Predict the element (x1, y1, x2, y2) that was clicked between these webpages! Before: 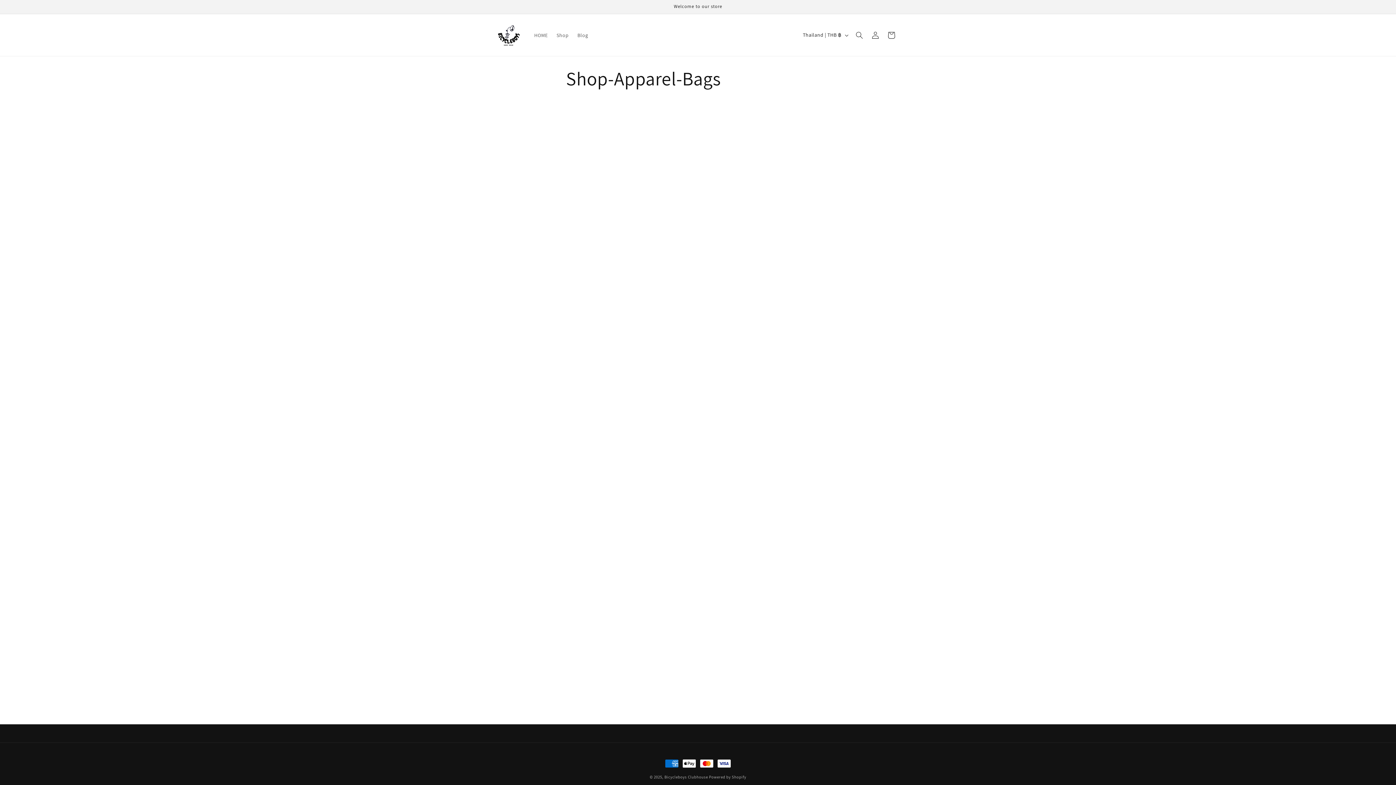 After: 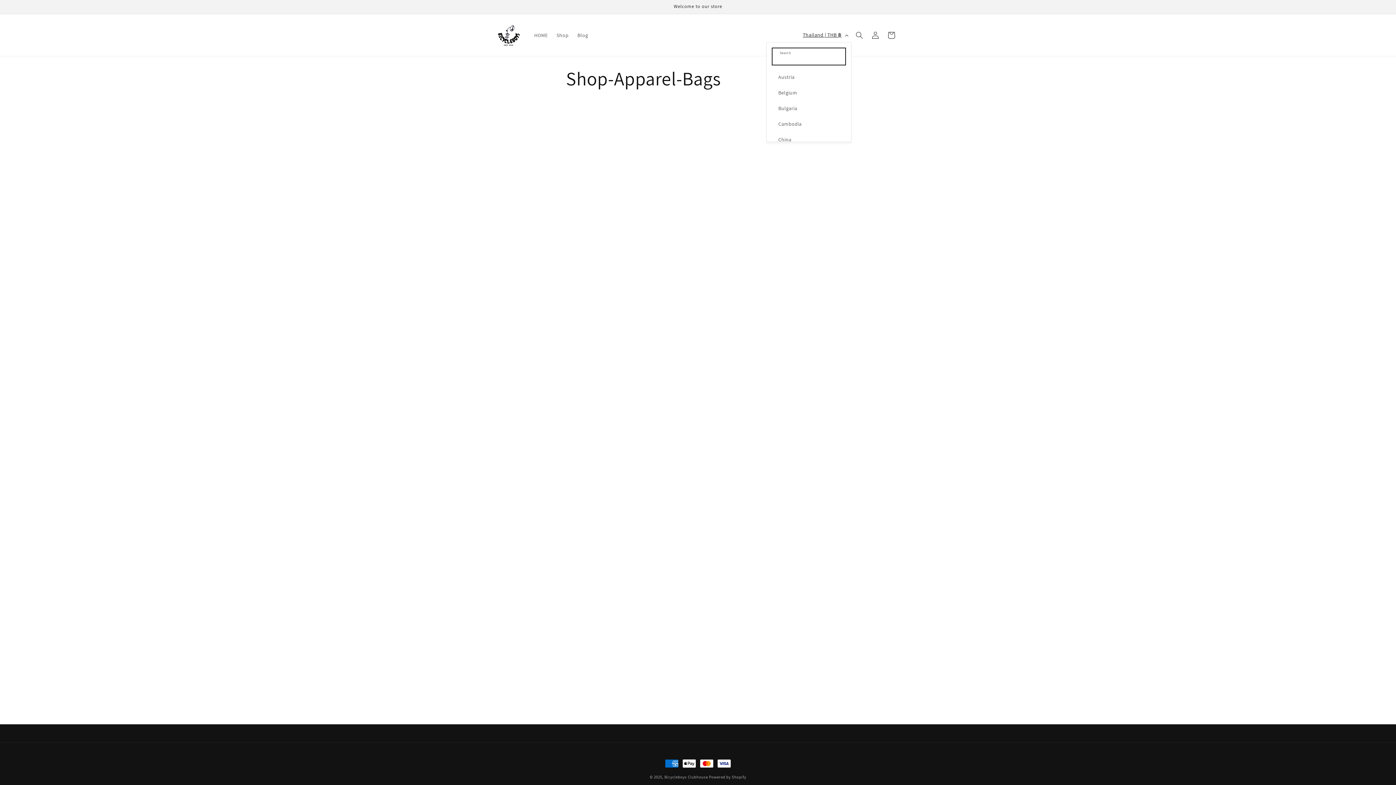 Action: label: Thailand | THB ฿ bbox: (798, 28, 851, 42)